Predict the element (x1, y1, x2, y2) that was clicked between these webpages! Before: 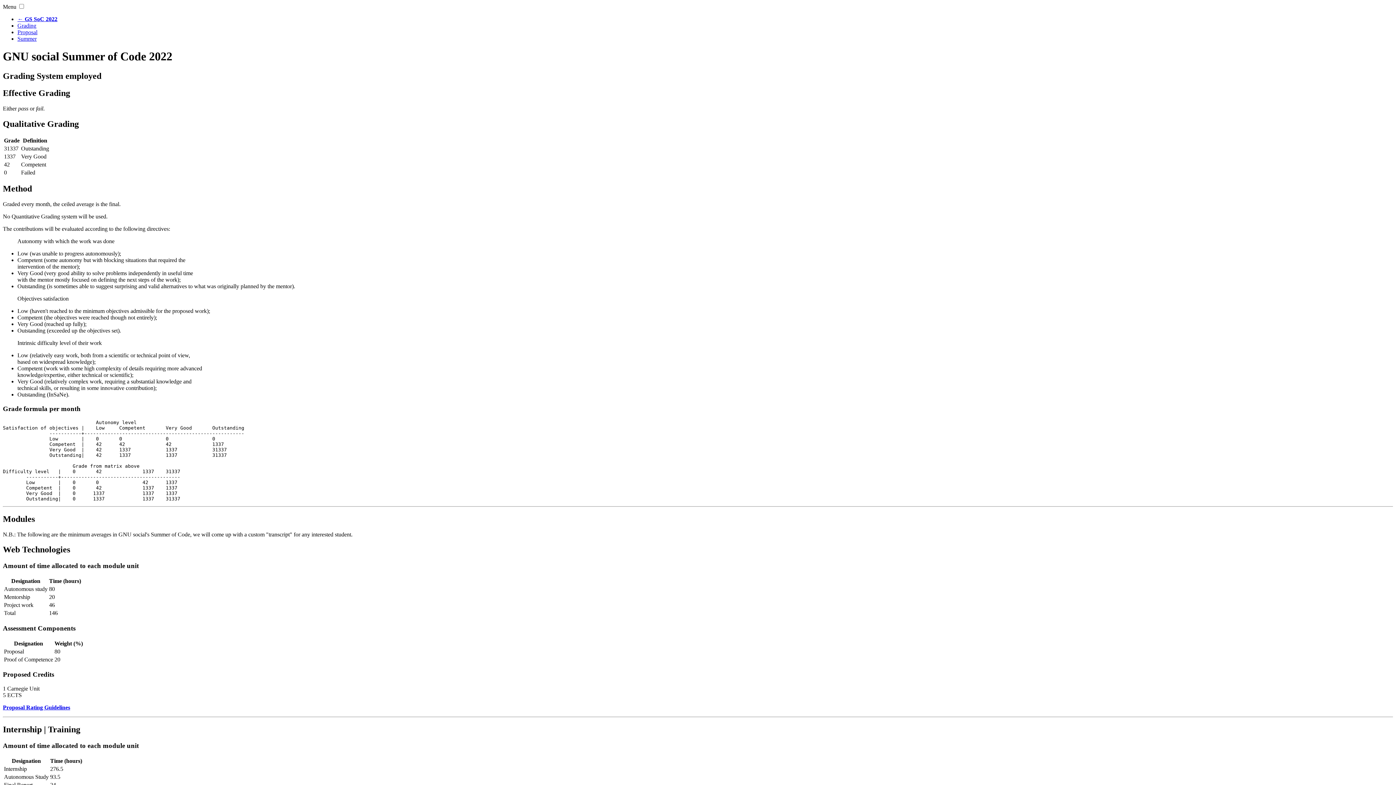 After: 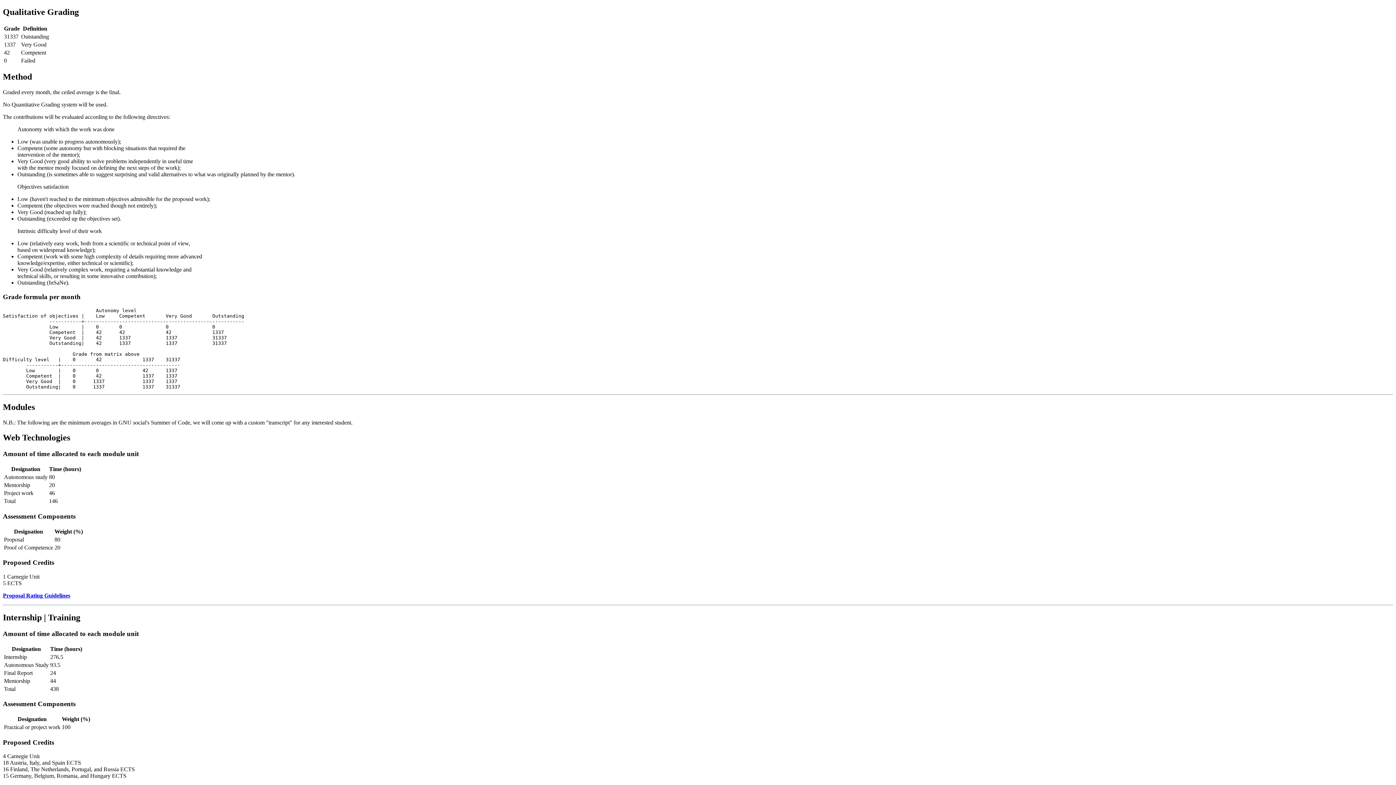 Action: label: Proposal bbox: (17, 29, 37, 35)